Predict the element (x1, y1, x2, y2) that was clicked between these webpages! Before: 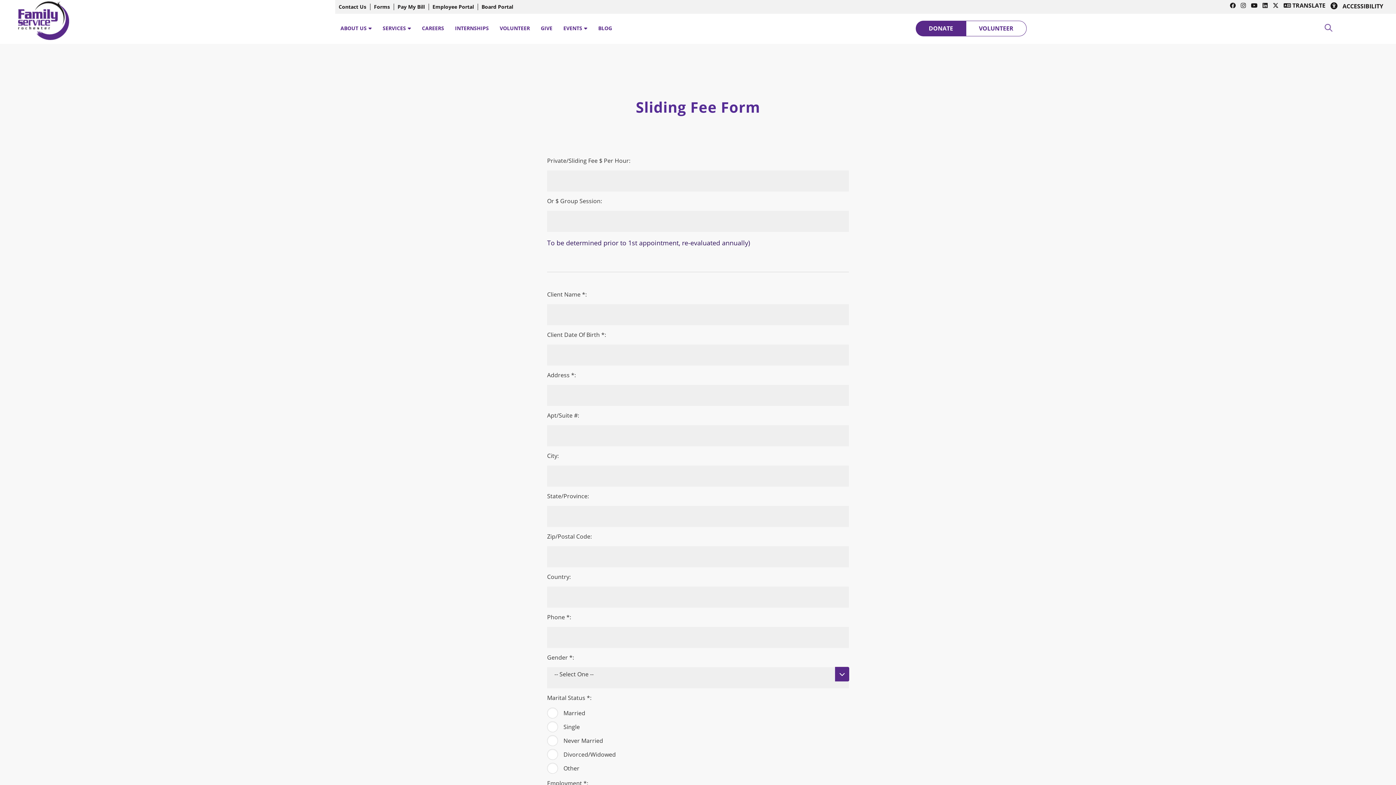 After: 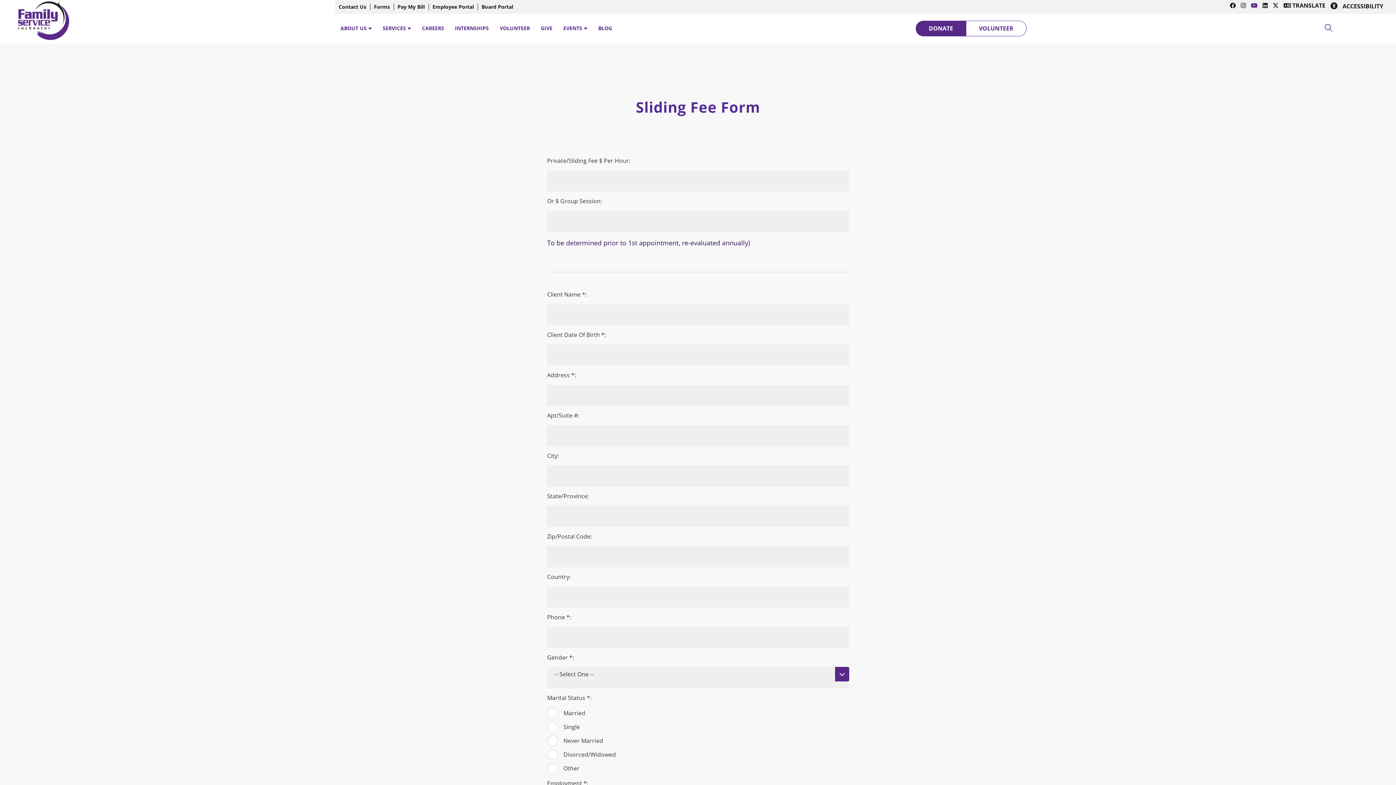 Action: bbox: (1249, 0, 1259, 11)